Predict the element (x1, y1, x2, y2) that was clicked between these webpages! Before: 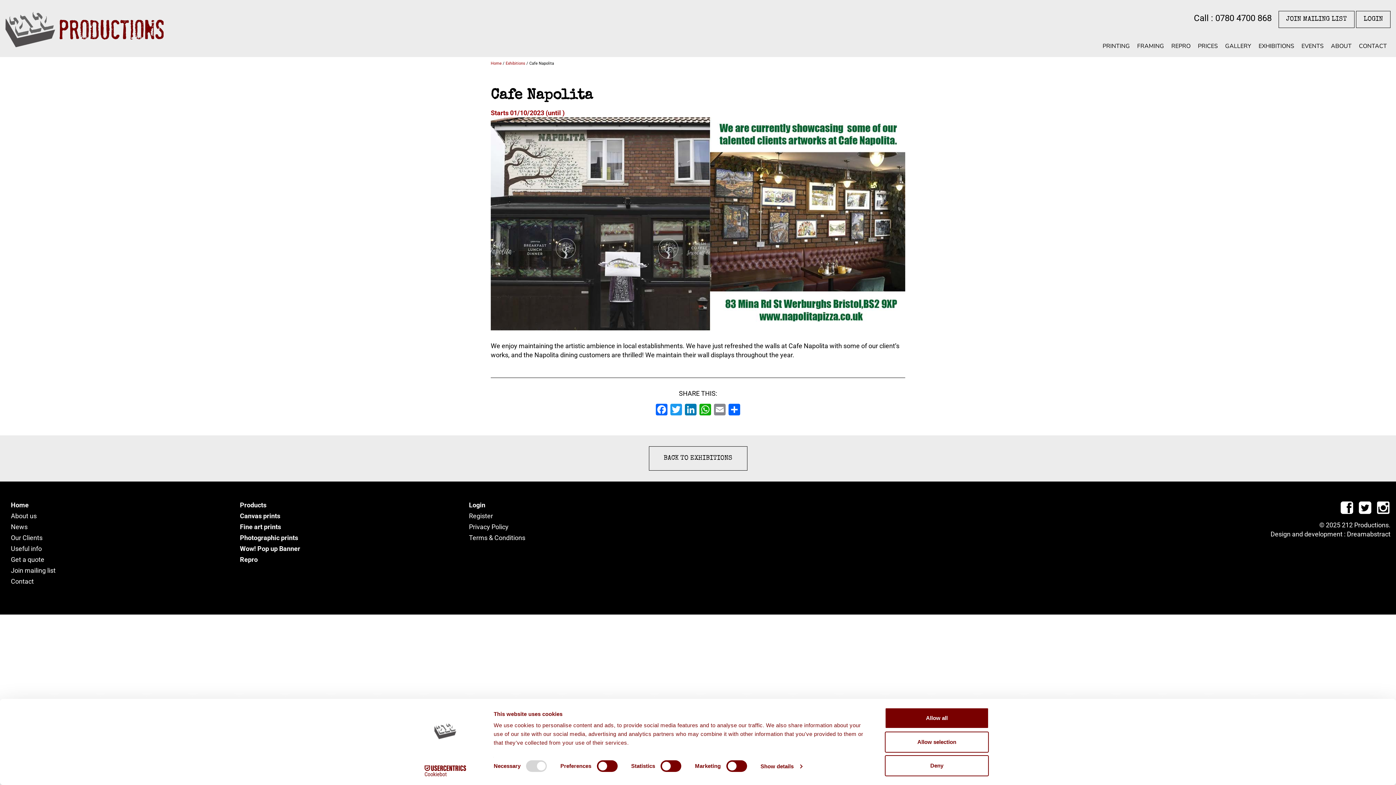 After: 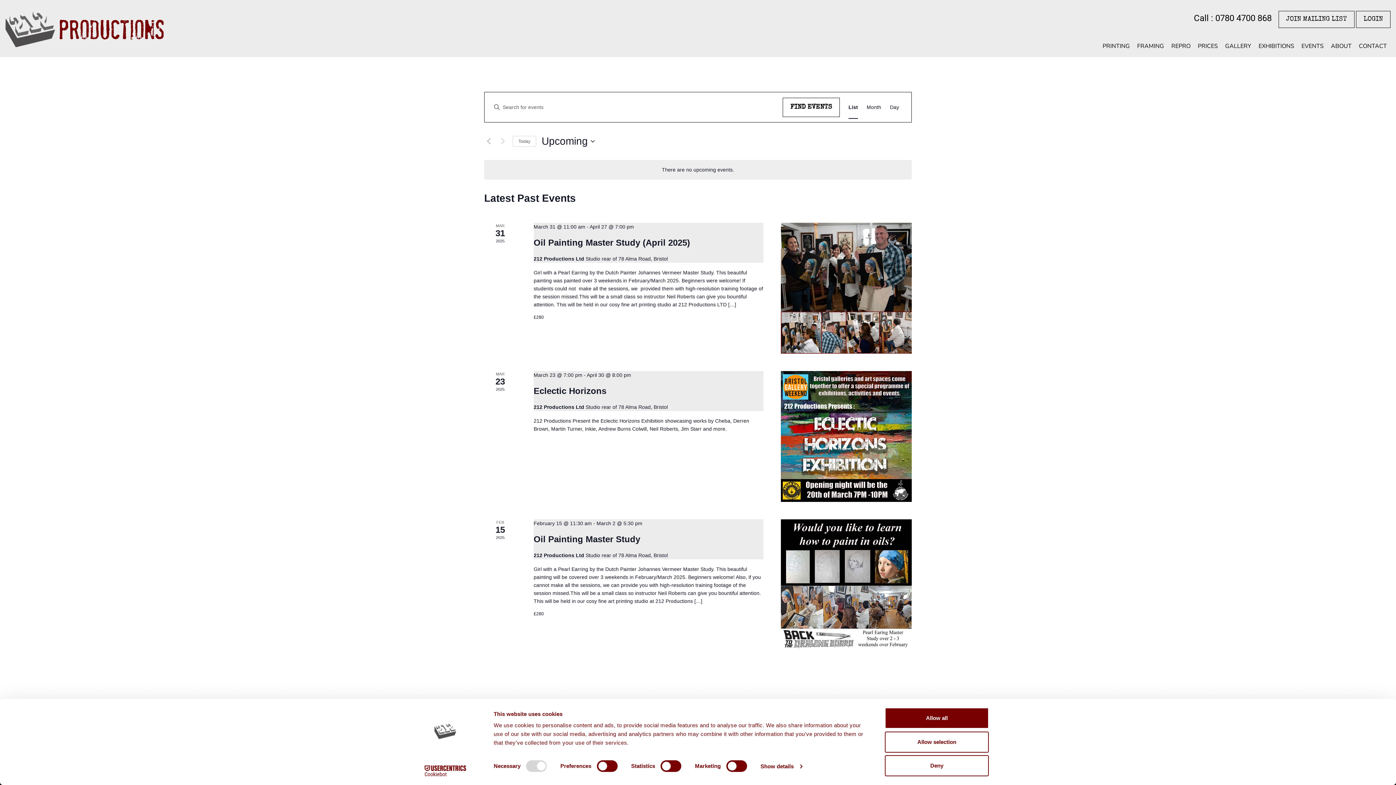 Action: bbox: (1298, 38, 1327, 53) label: EVENTS